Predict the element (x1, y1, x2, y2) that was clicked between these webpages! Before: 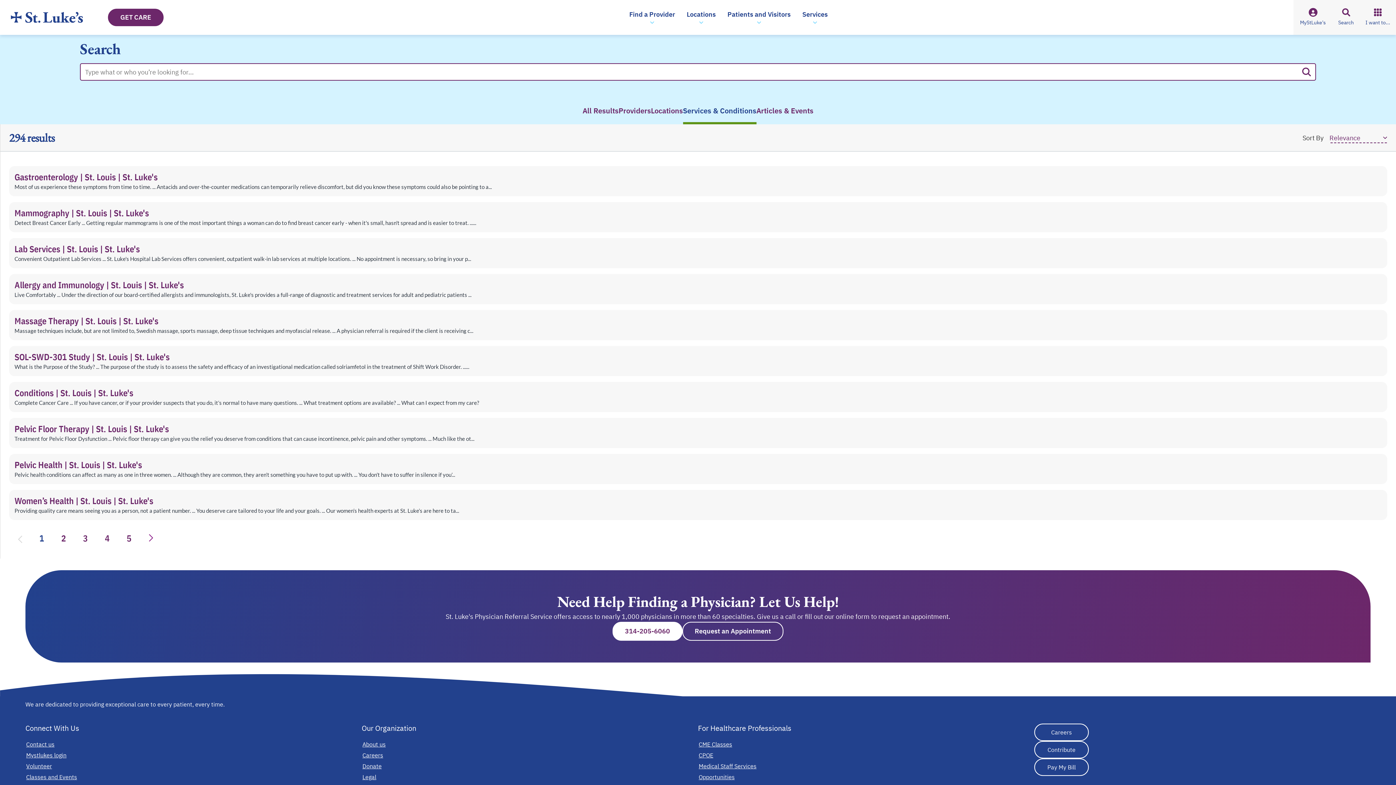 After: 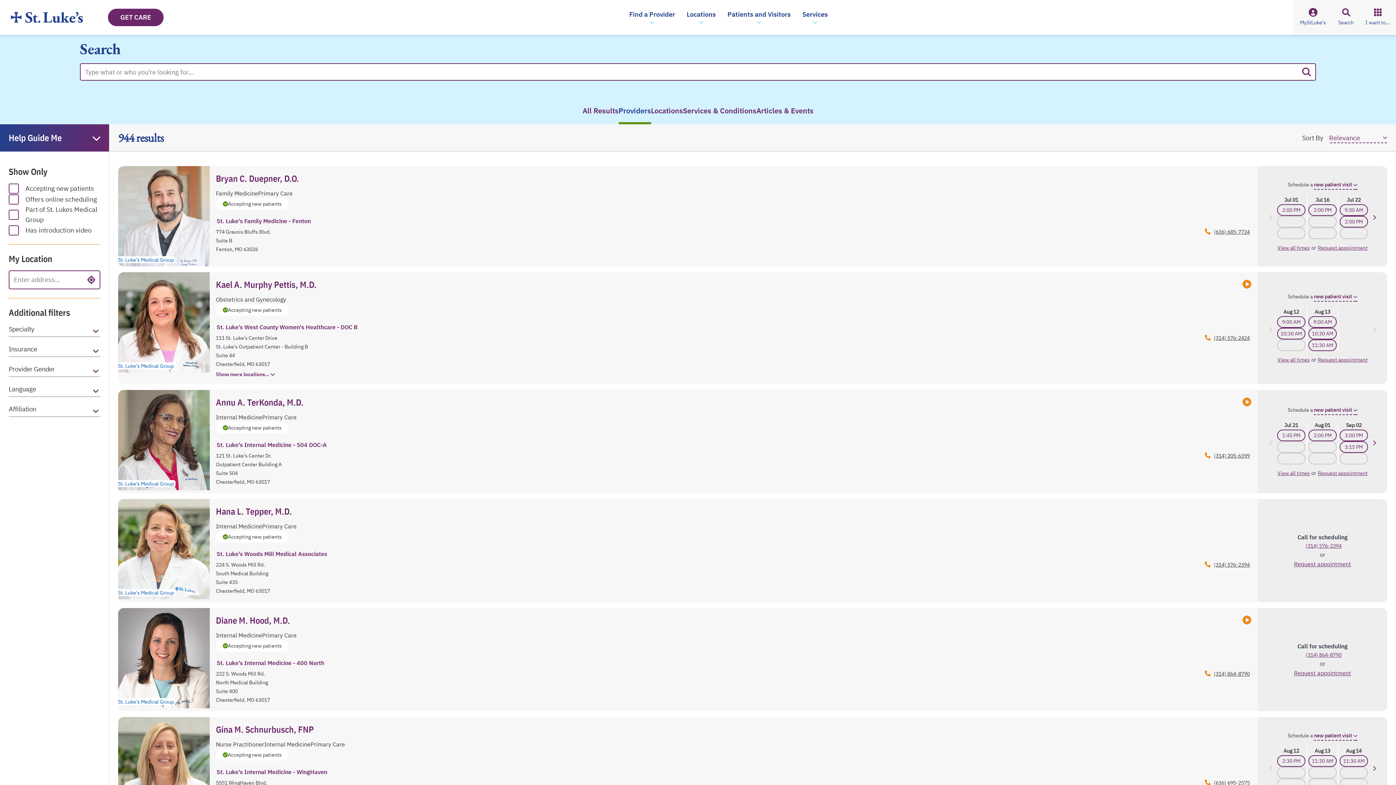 Action: bbox: (618, 105, 651, 124) label: Providers